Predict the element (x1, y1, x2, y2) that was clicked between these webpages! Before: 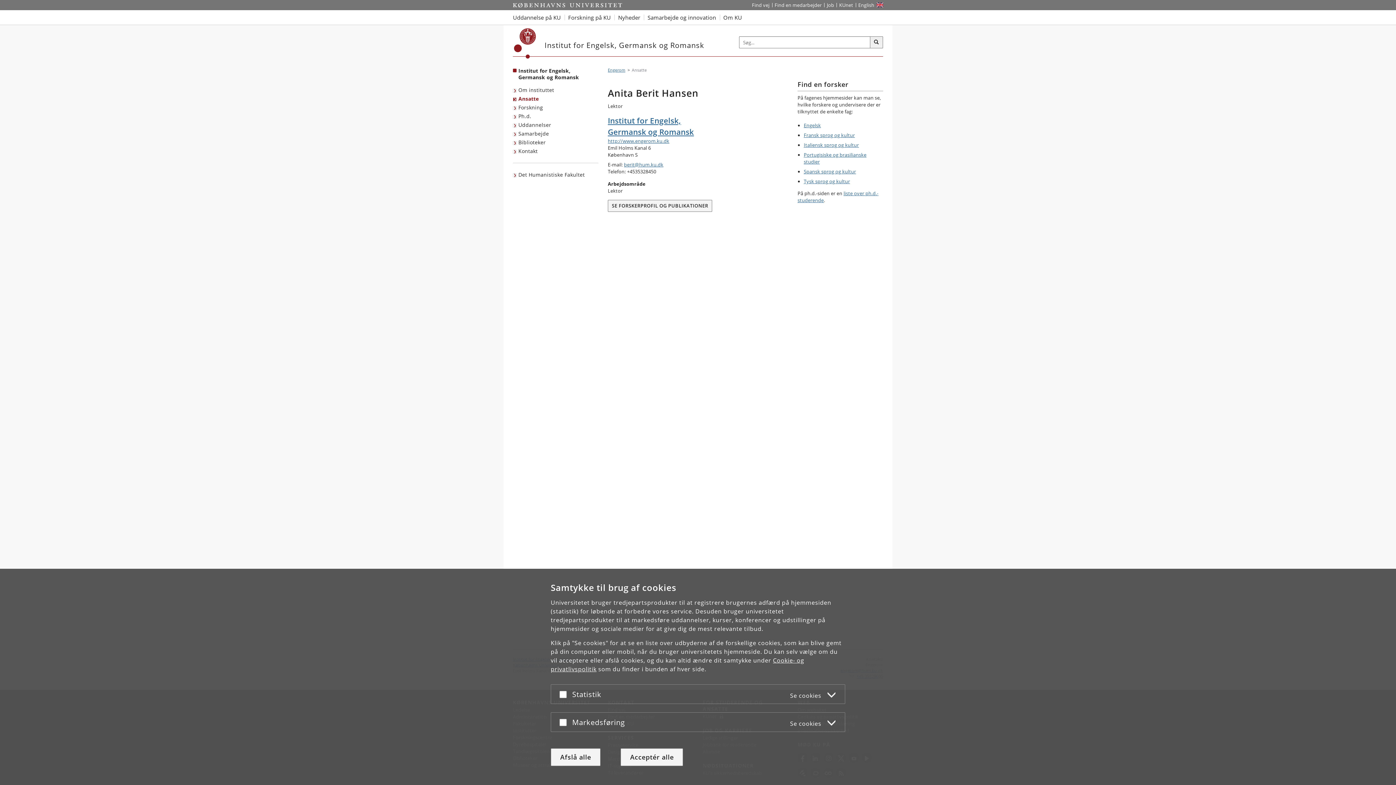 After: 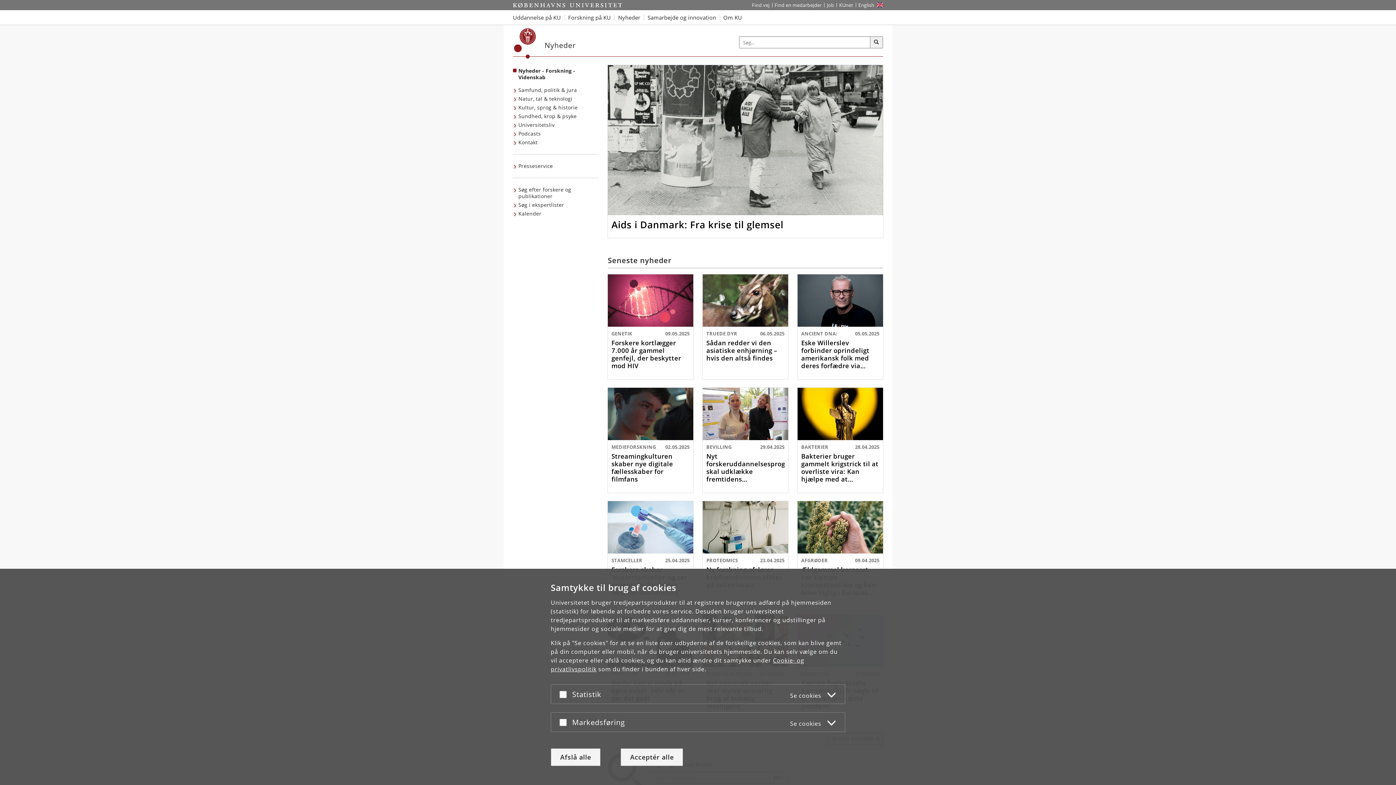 Action: bbox: (614, 10, 644, 24) label: Nyheder fra Københavns Universitet